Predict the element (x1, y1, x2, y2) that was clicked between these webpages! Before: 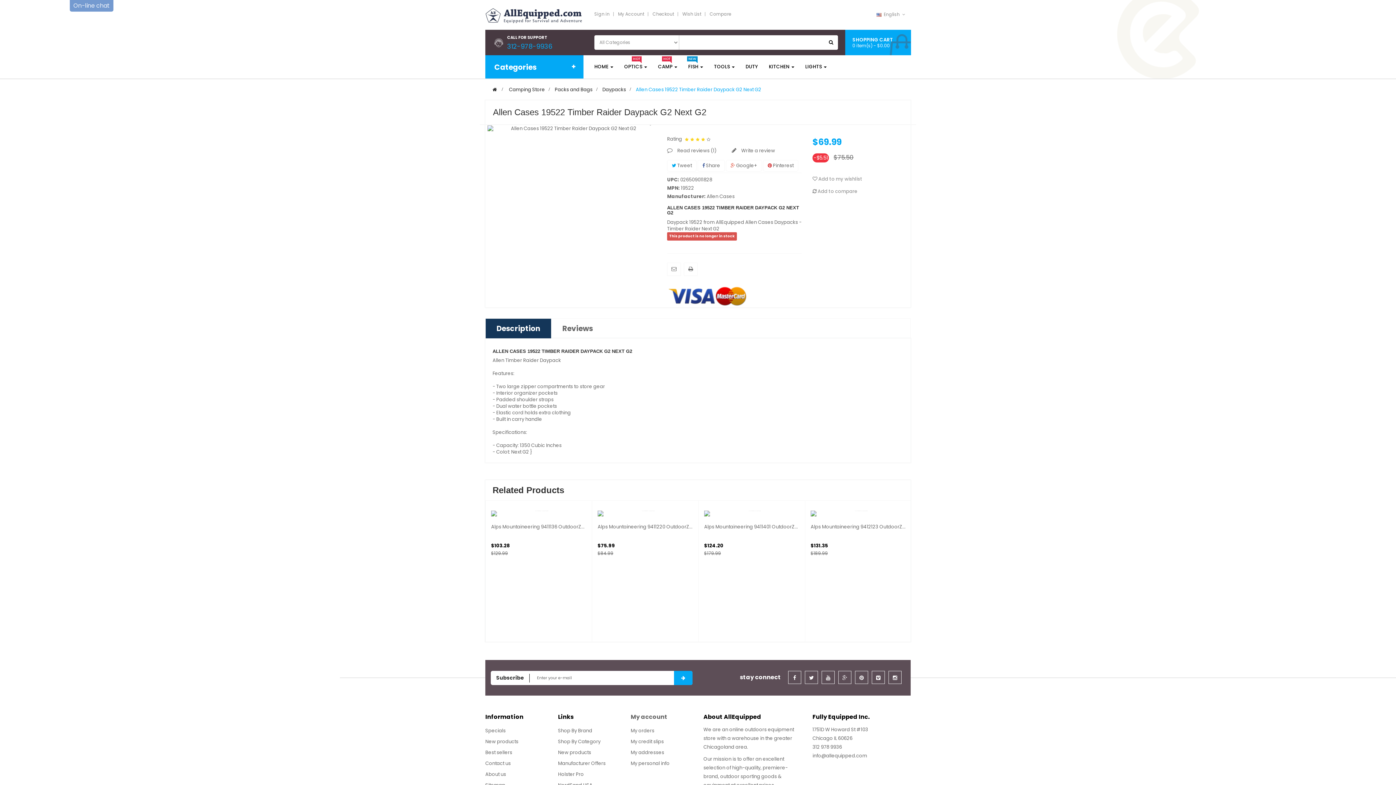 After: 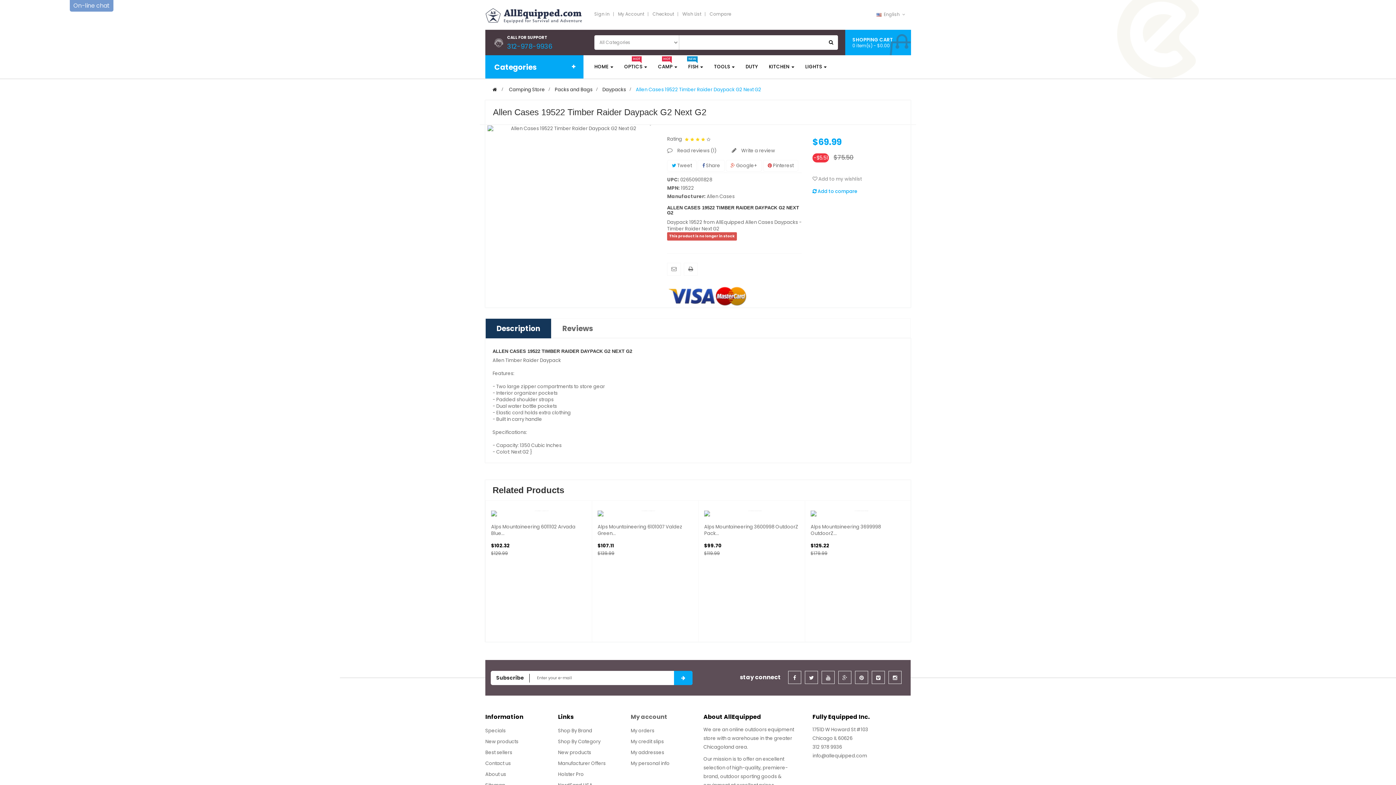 Action: bbox: (812, 185, 857, 197) label:  Add to compare